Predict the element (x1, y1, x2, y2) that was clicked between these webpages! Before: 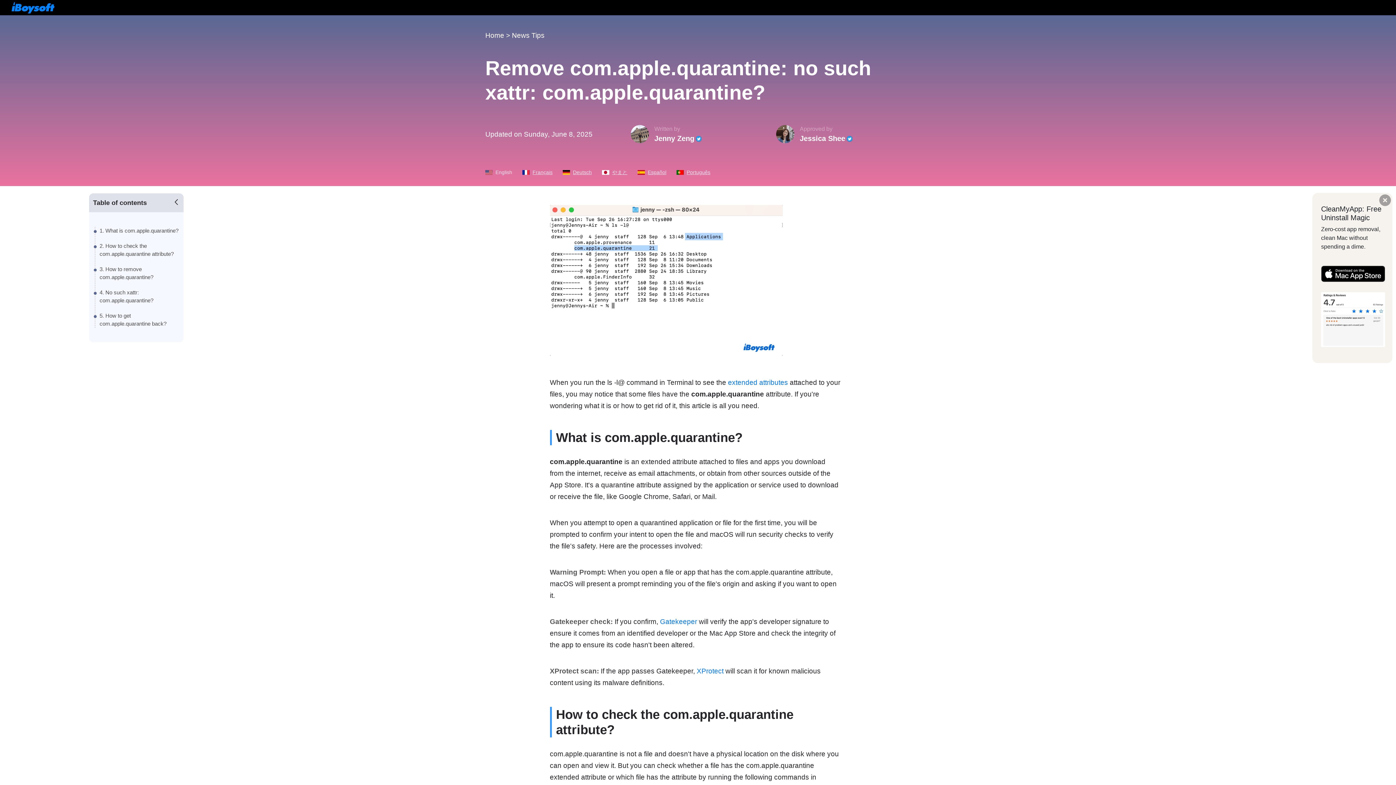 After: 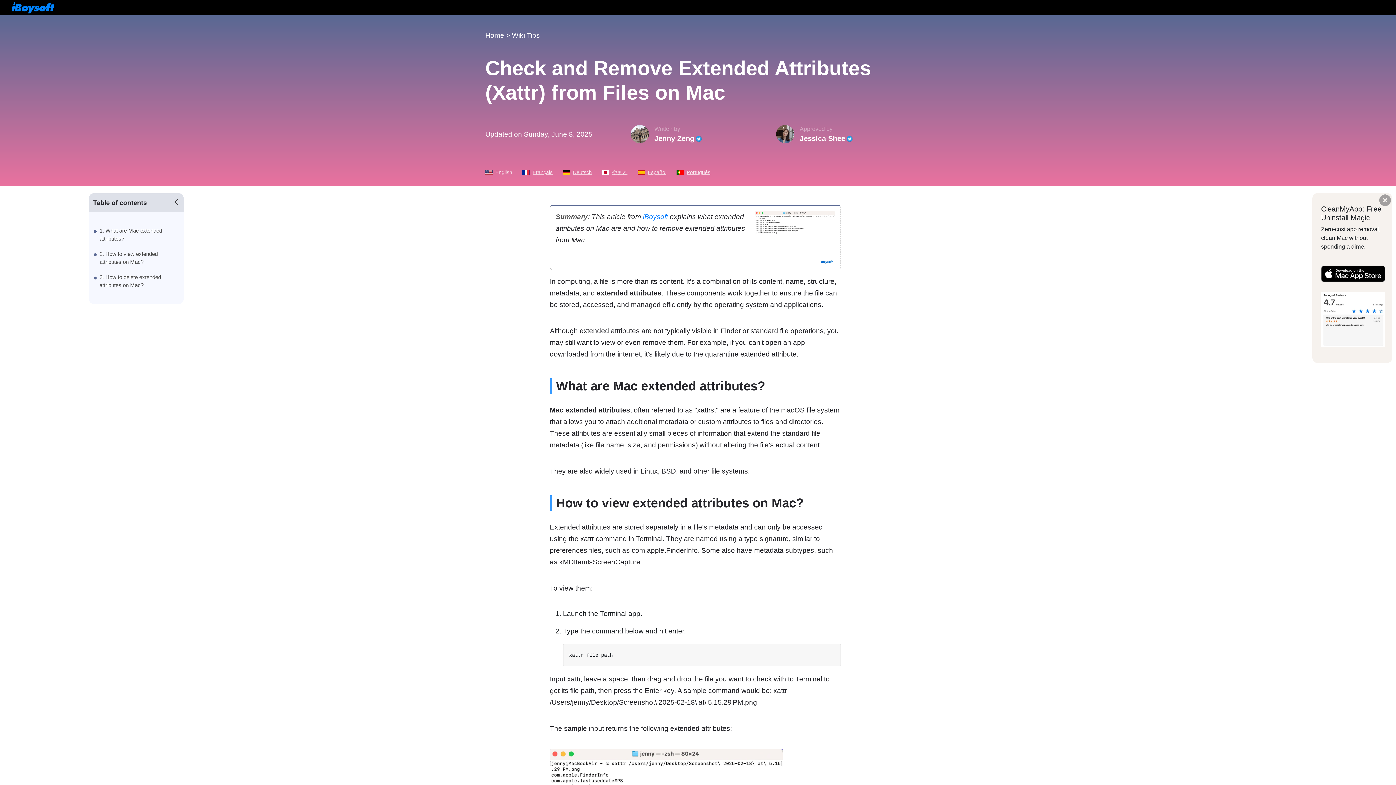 Action: label: extended attributes bbox: (728, 378, 788, 386)